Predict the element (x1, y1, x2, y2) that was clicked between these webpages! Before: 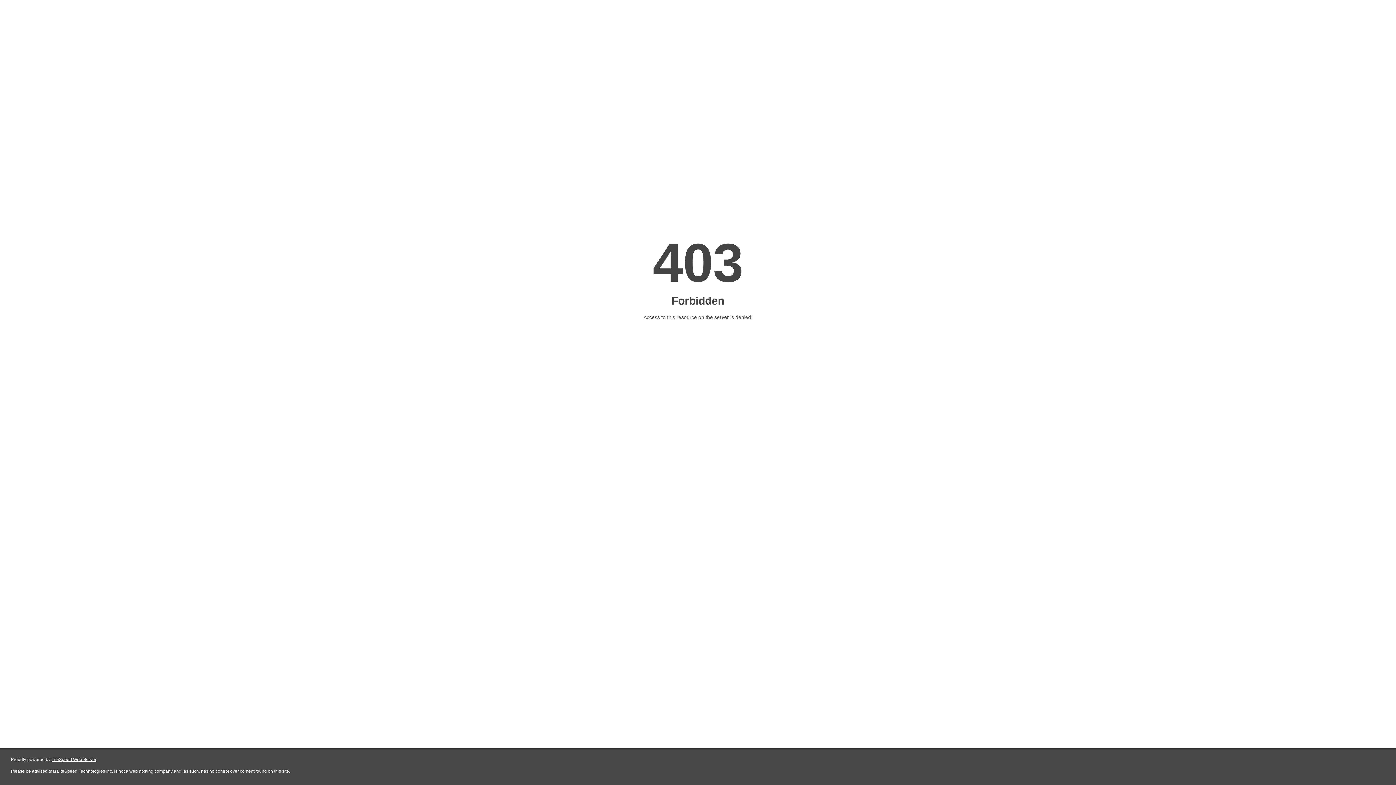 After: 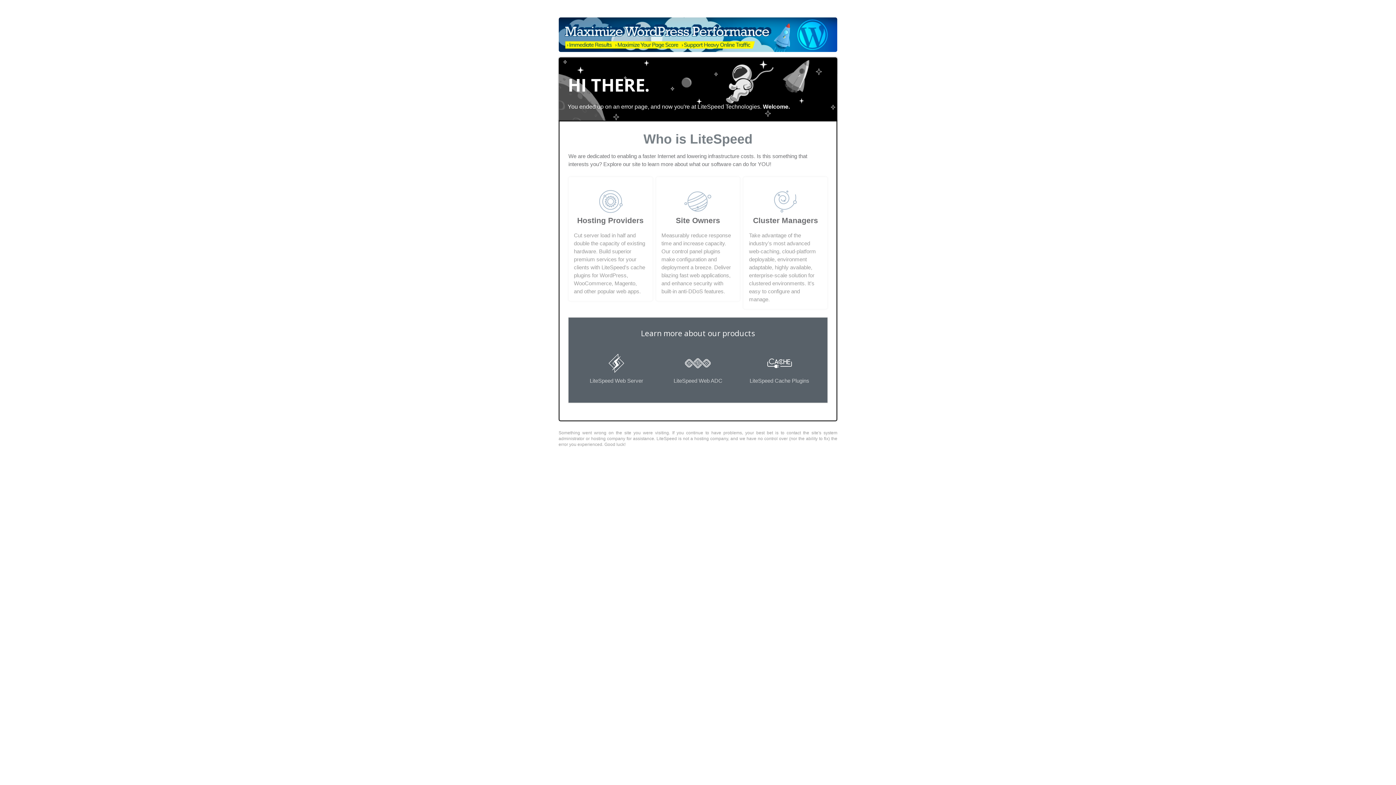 Action: bbox: (51, 757, 96, 762) label: LiteSpeed Web Server